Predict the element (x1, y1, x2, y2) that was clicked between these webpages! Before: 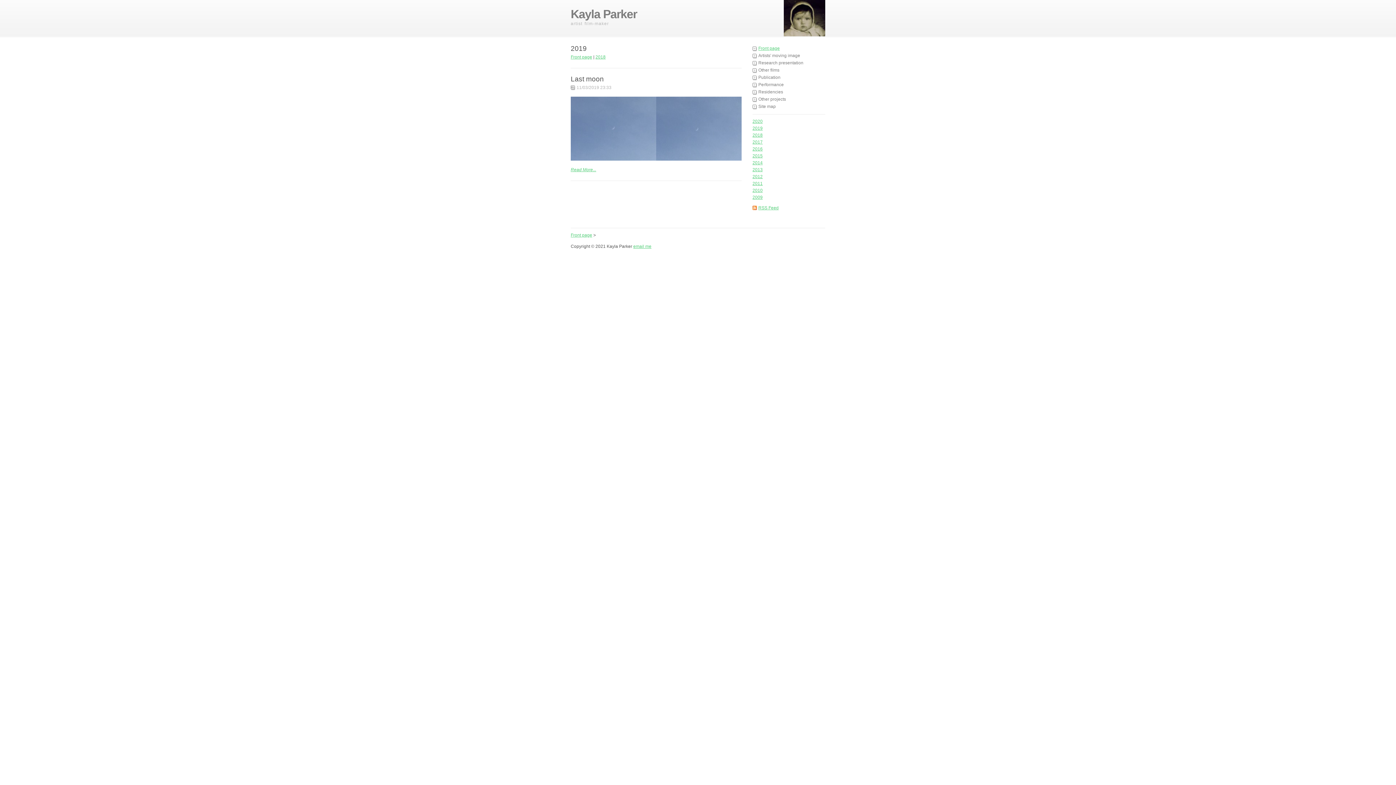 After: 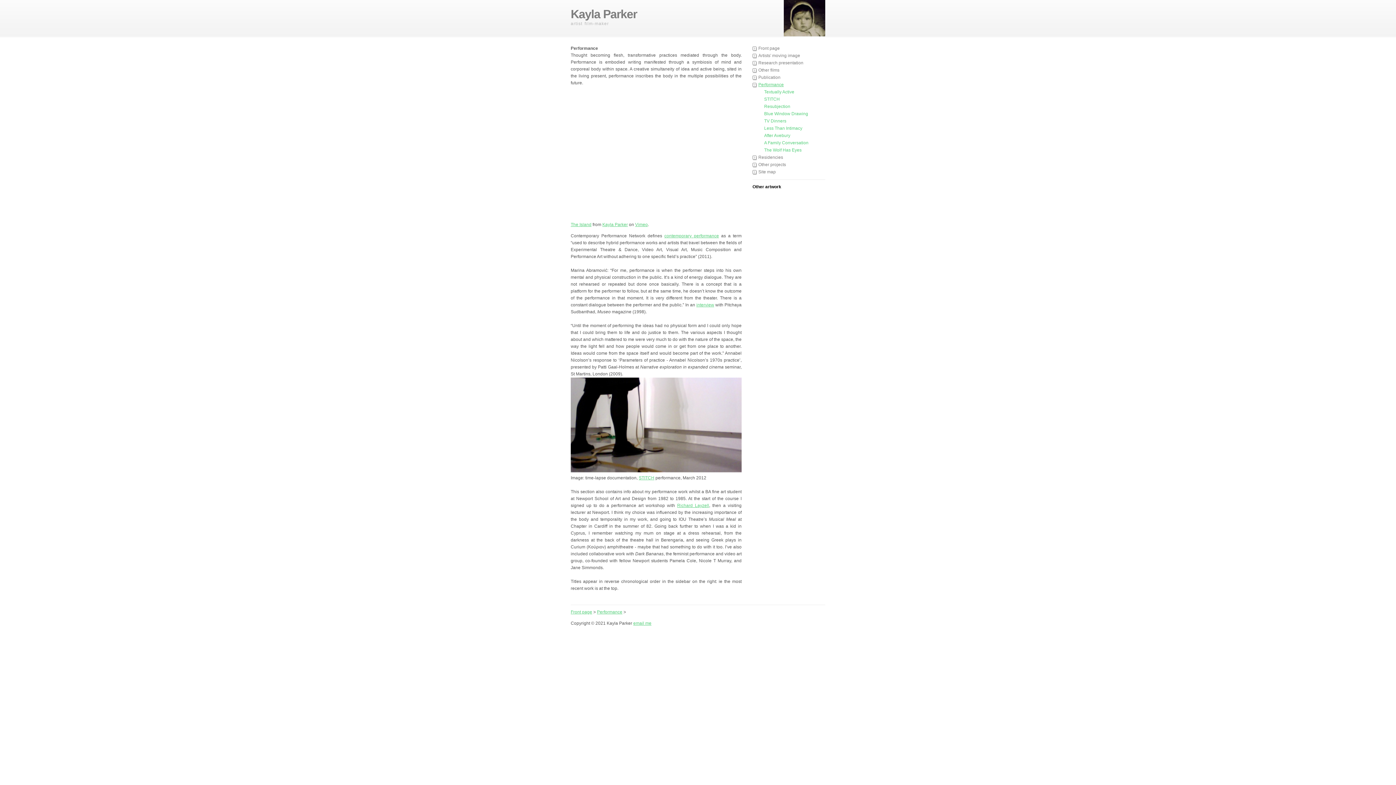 Action: label: Performance bbox: (752, 81, 825, 88)